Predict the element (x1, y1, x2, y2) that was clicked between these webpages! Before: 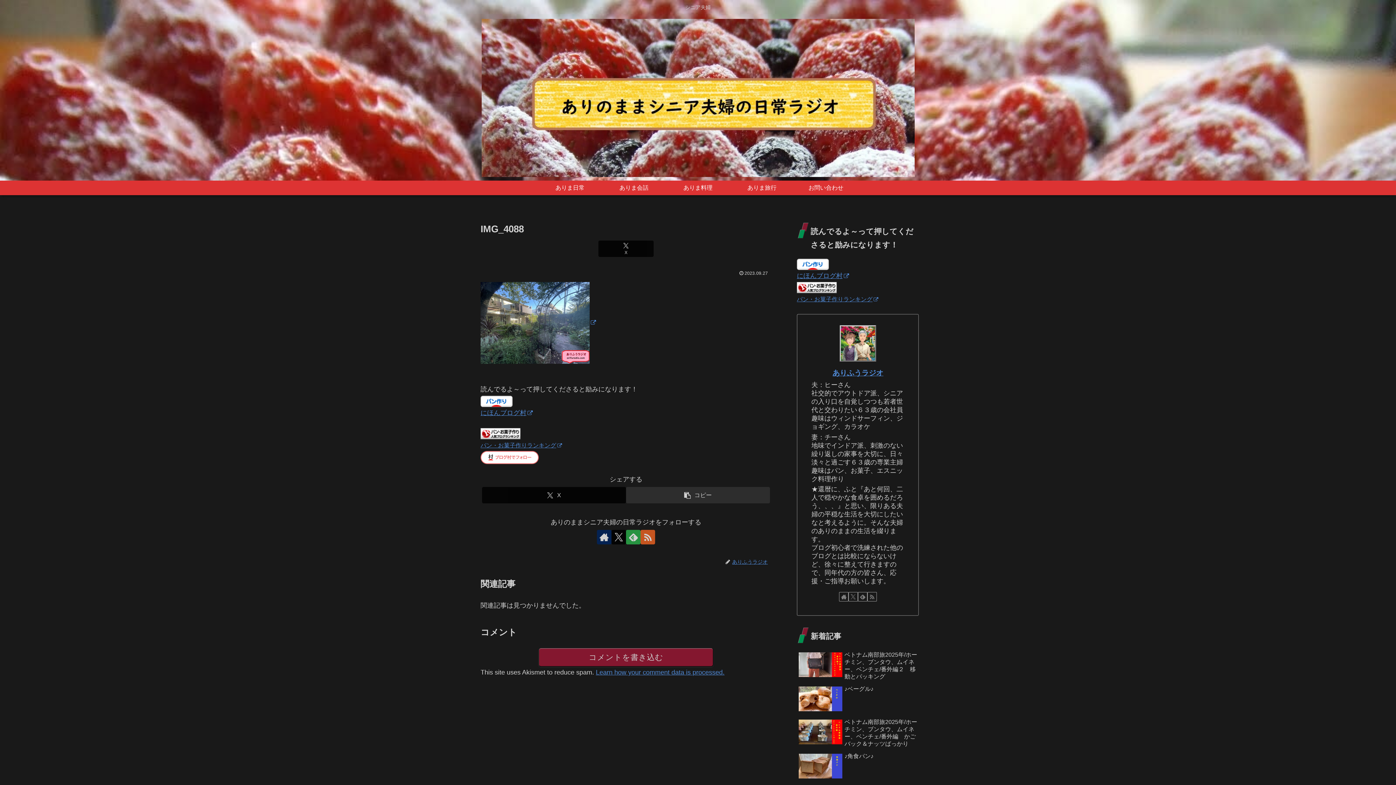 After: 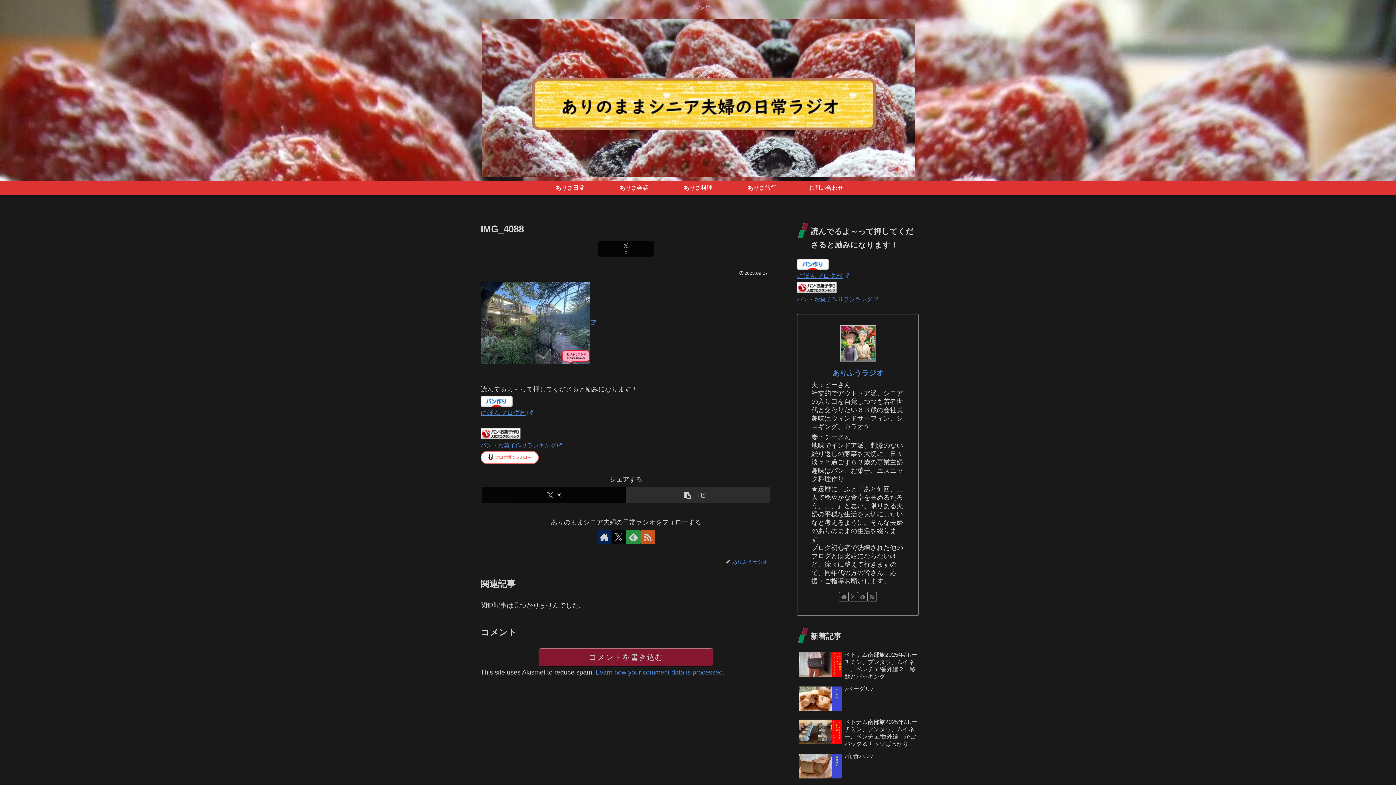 Action: bbox: (480, 453, 538, 461)